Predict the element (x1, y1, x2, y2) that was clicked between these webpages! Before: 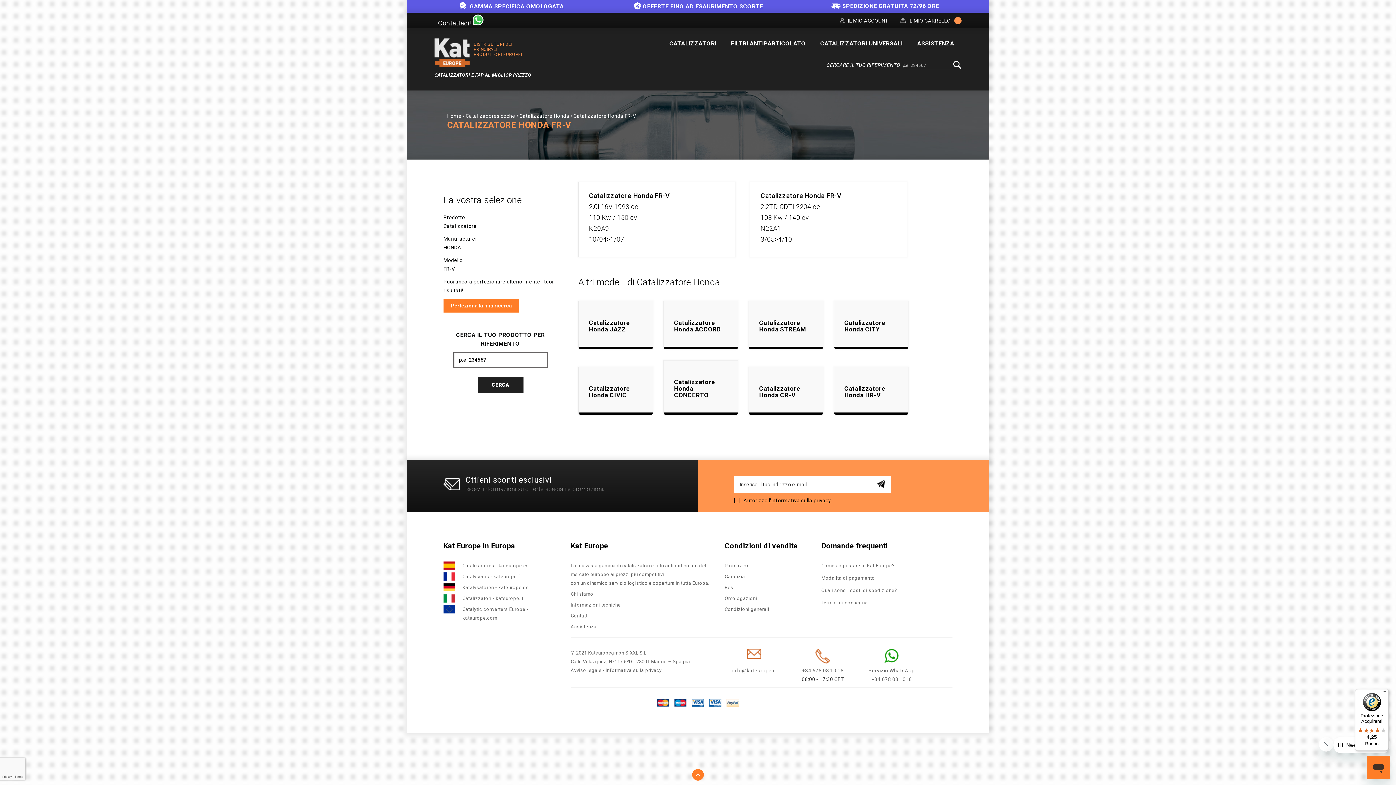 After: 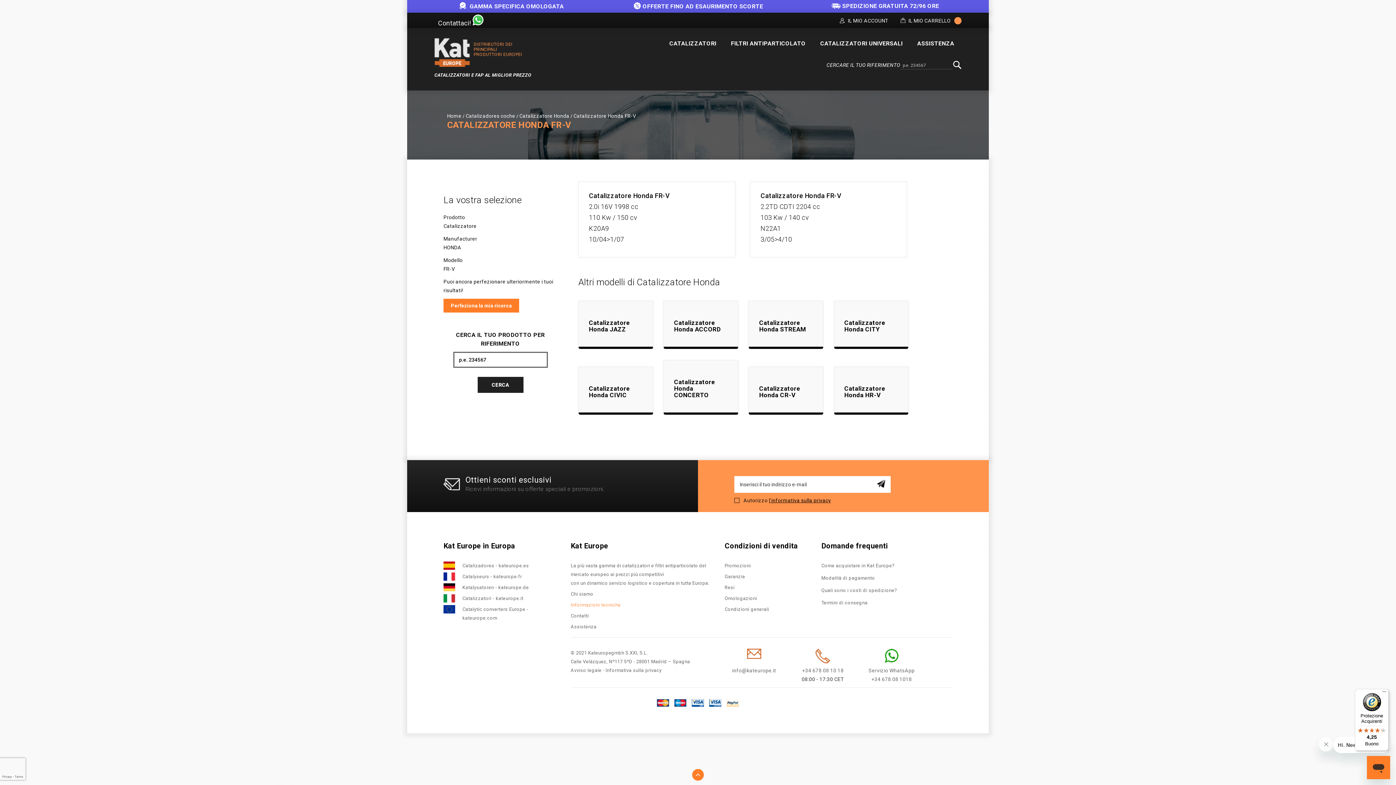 Action: bbox: (570, 602, 620, 608) label: Informazioni tecniche